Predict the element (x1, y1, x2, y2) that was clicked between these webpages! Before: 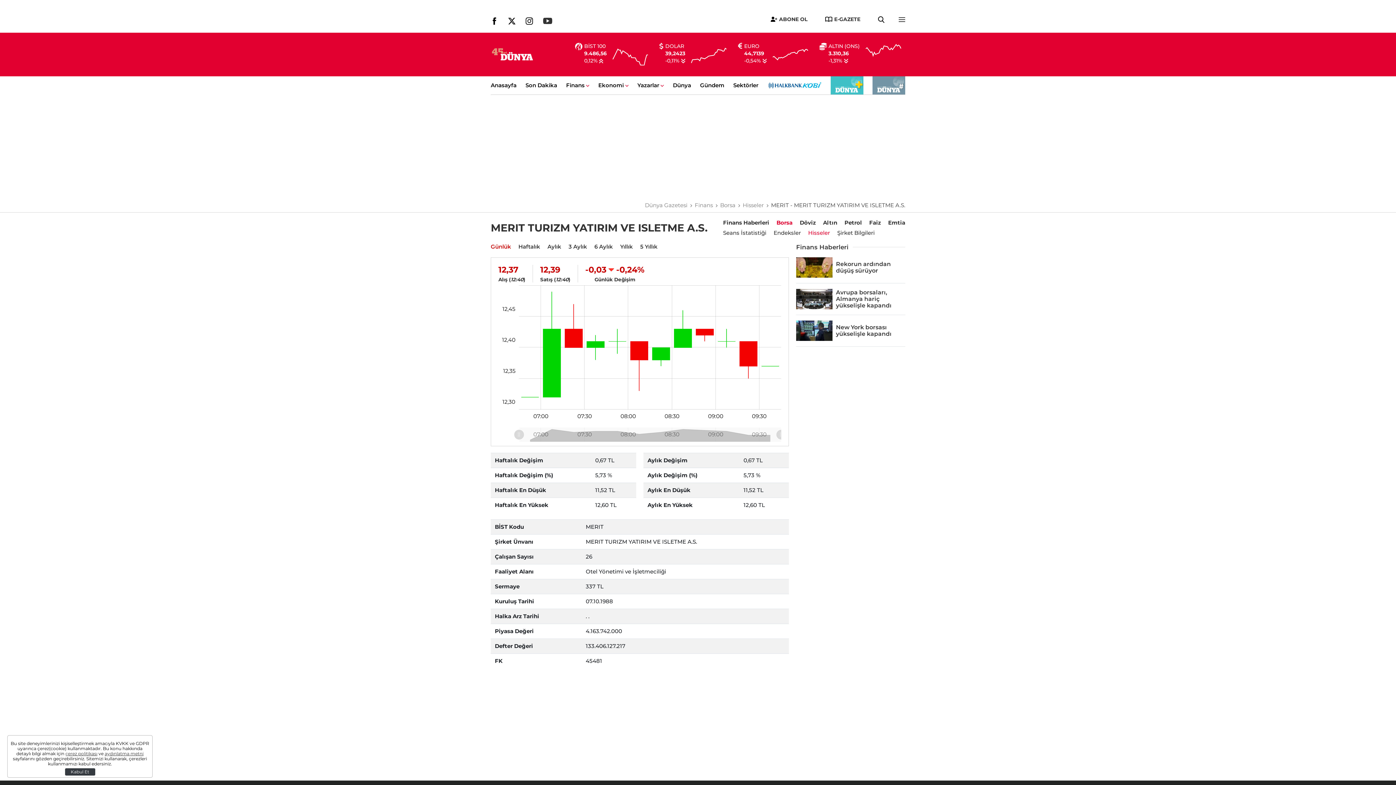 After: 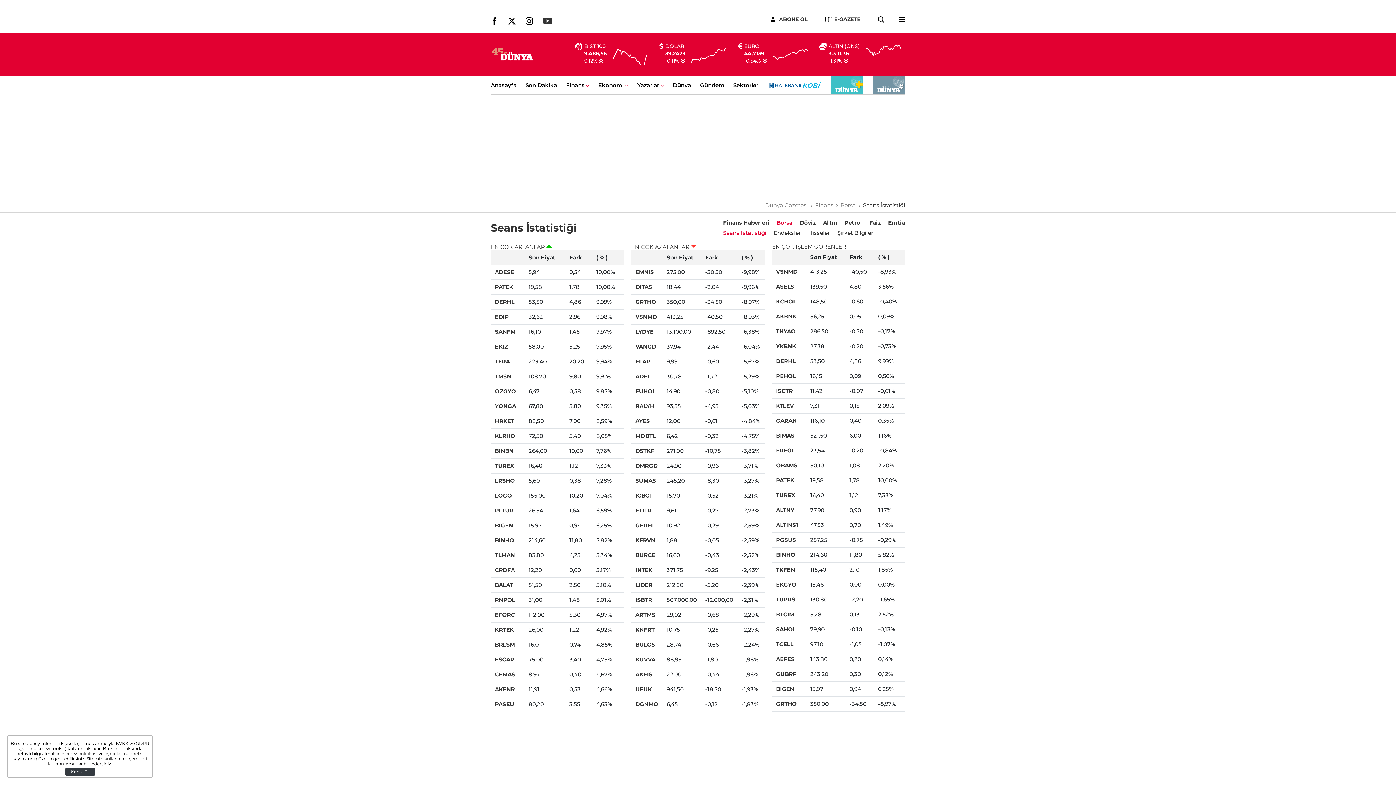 Action: bbox: (723, 229, 766, 236) label: Seans İstatistiği